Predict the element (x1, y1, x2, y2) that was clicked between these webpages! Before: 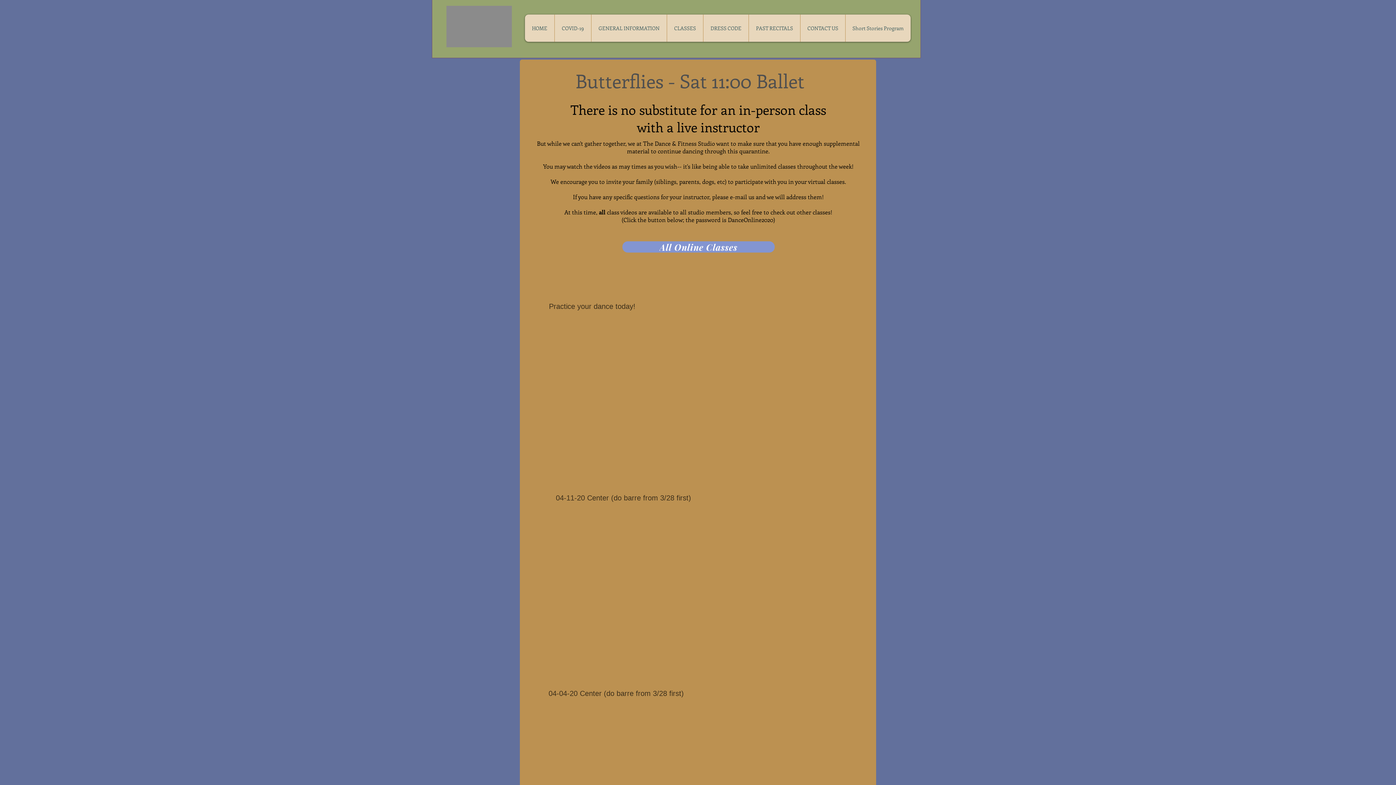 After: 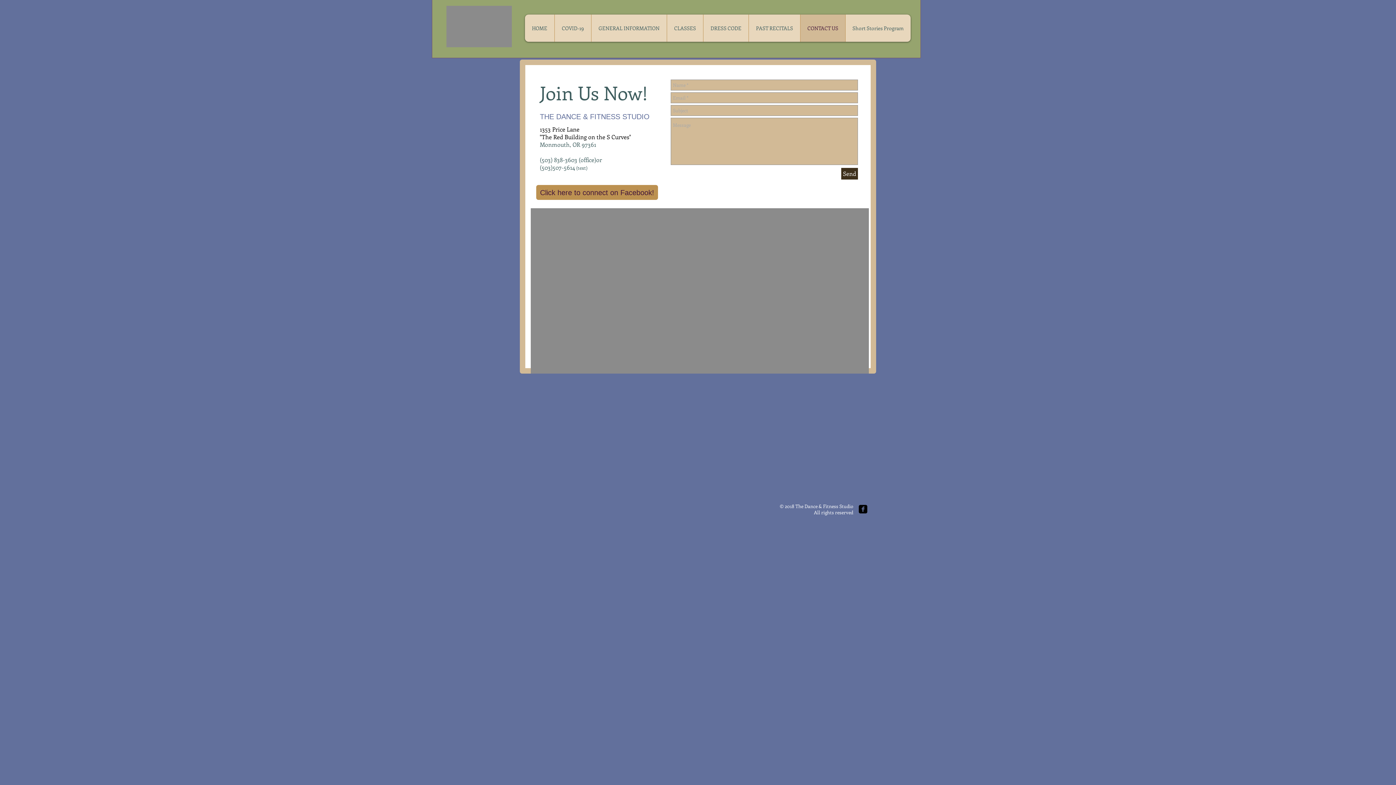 Action: bbox: (800, 14, 845, 41) label: CONTACT US